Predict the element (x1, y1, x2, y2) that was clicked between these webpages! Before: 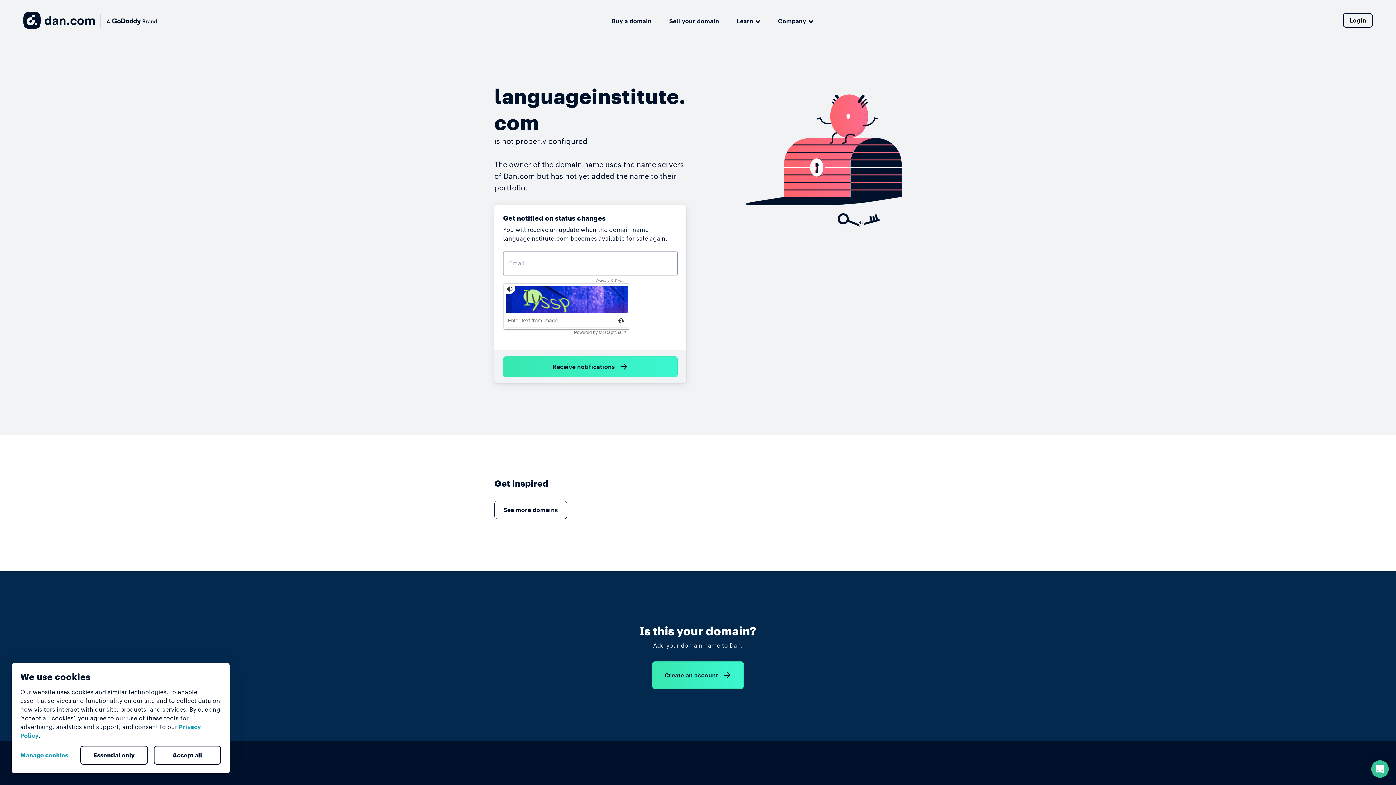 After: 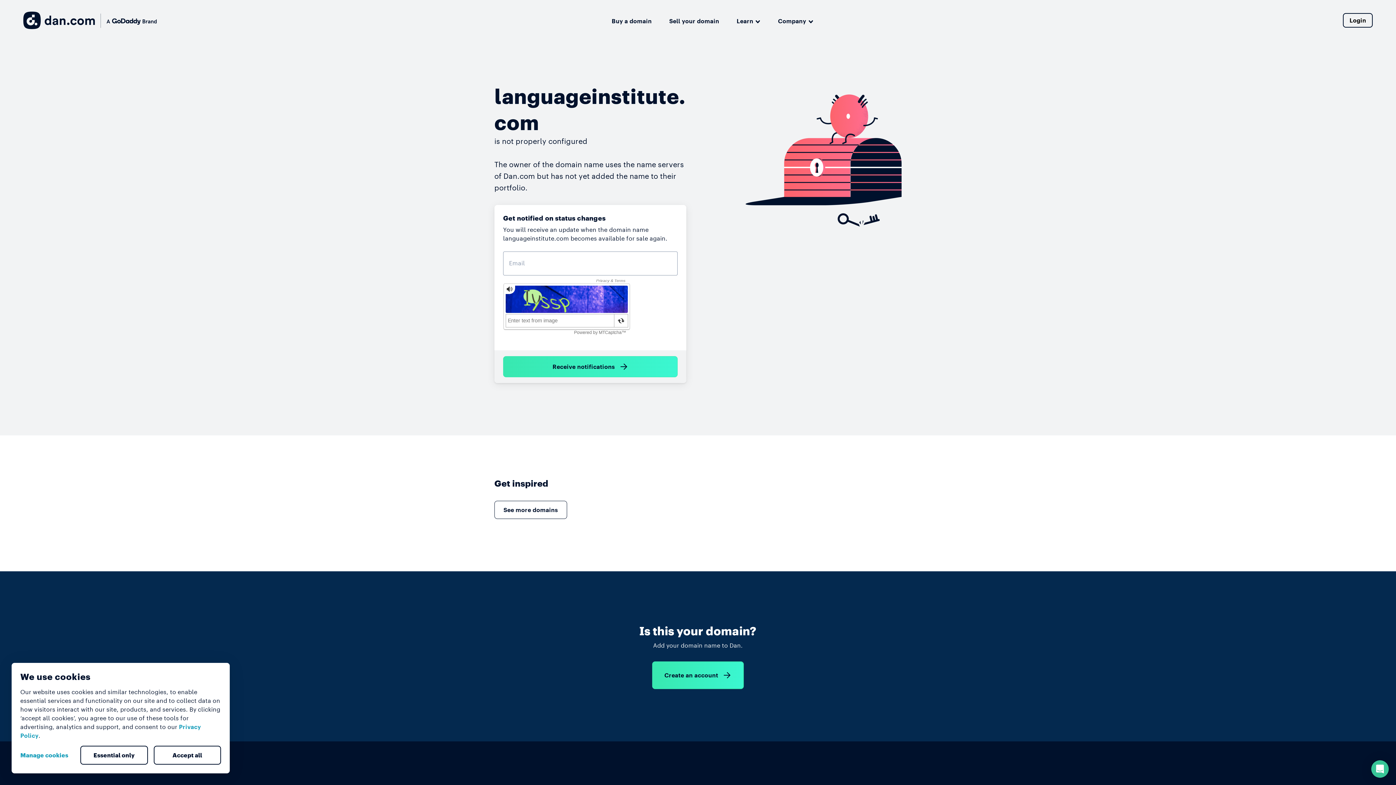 Action: label: Essential only bbox: (80, 746, 147, 765)